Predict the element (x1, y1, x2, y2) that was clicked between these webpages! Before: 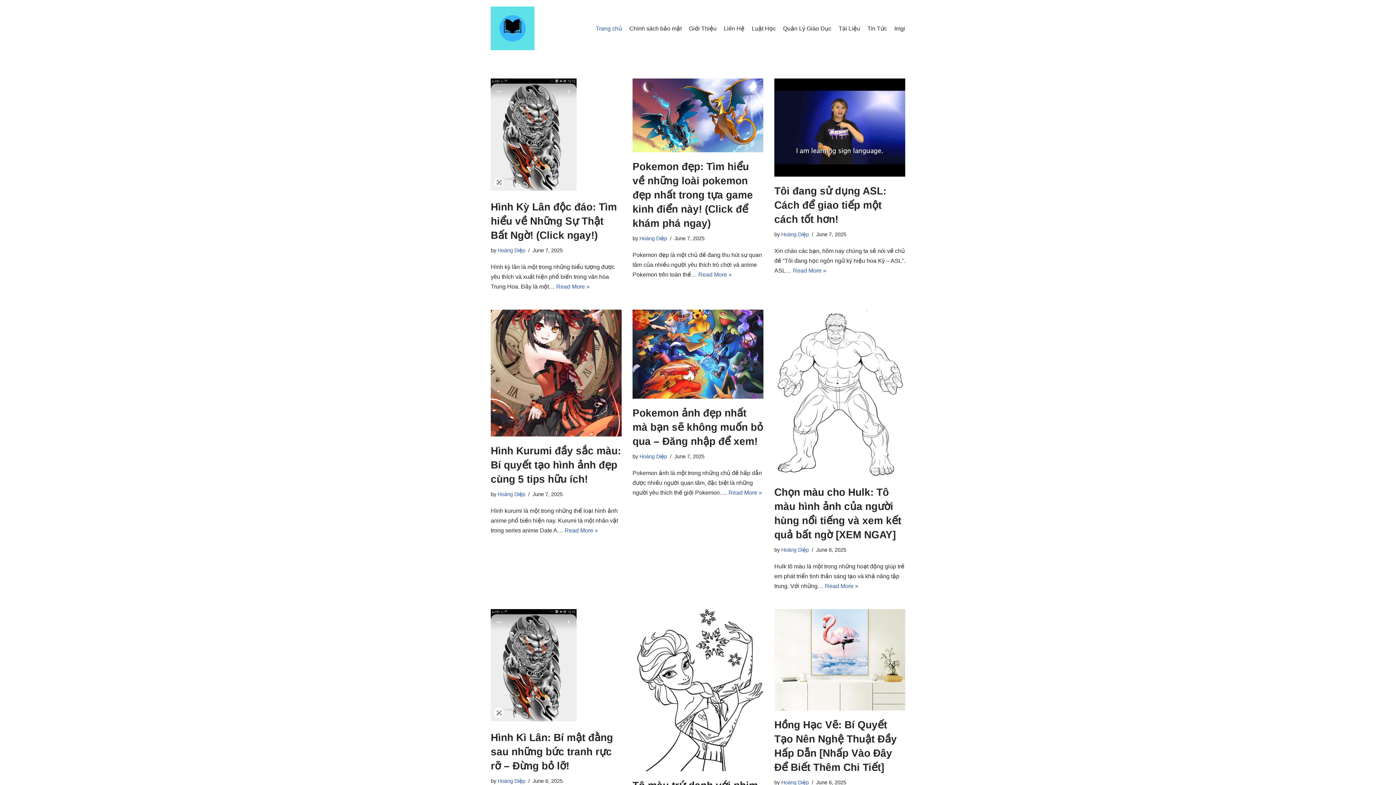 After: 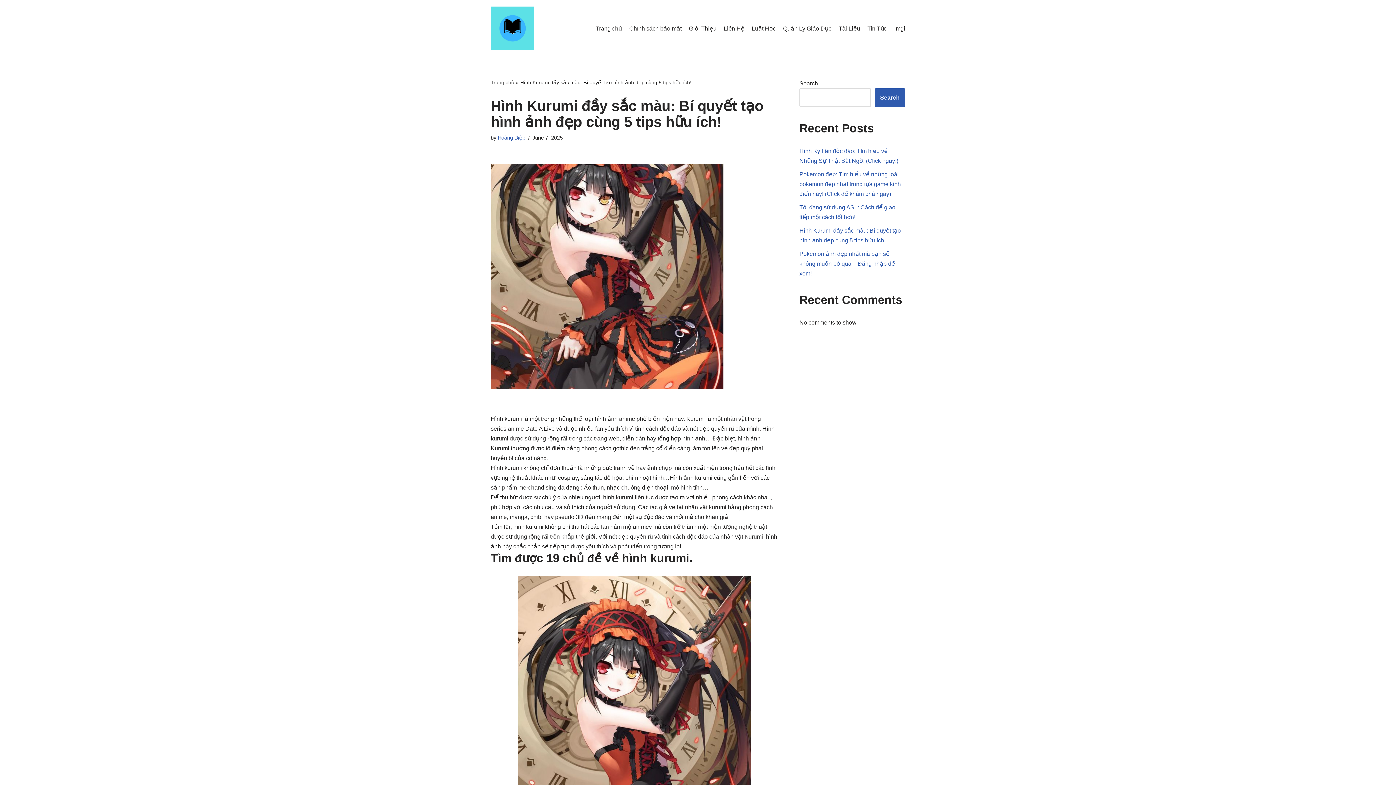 Action: bbox: (564, 527, 598, 533) label: Read More »
Hình Kurumi đầy sắc màu: Bí quyết tạo hình ảnh đẹp cùng 5 tips hữu ích!